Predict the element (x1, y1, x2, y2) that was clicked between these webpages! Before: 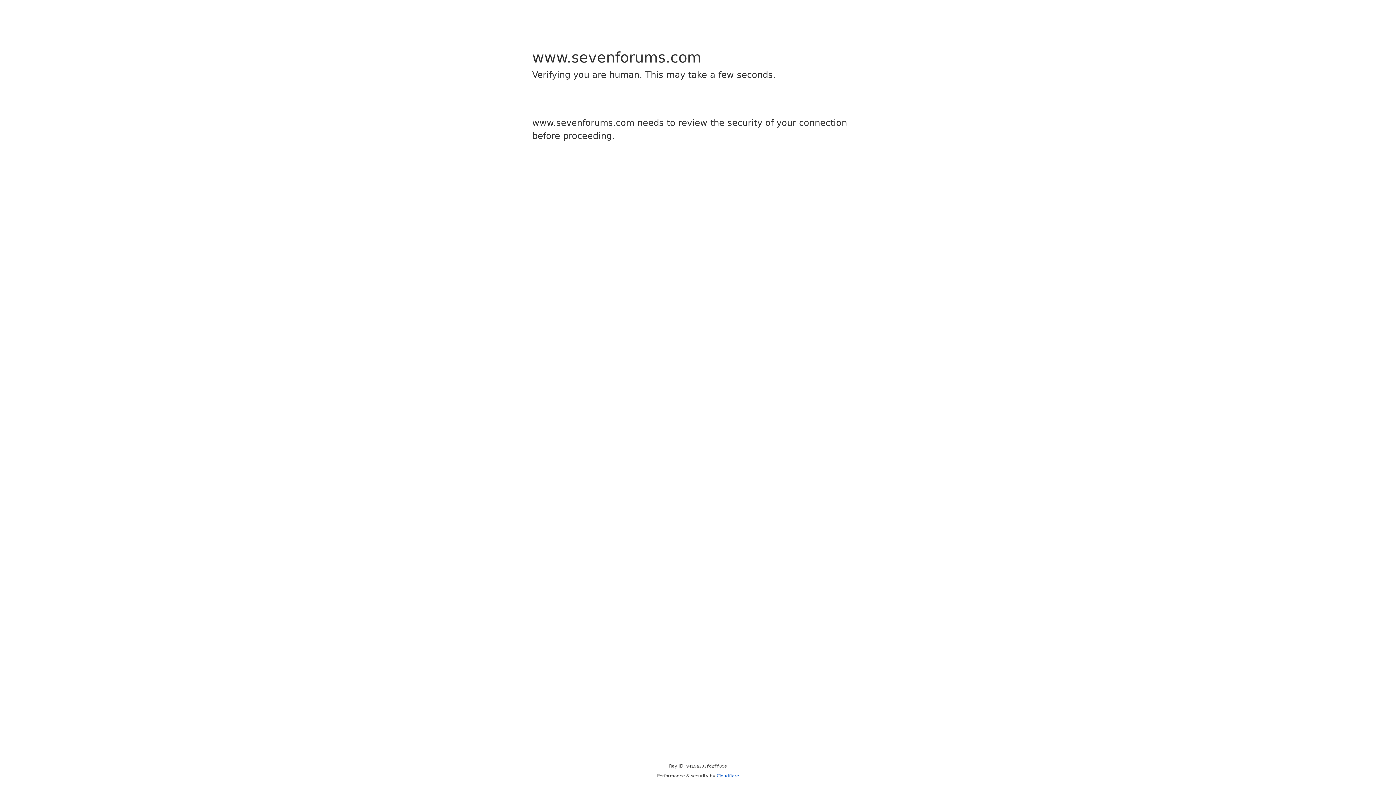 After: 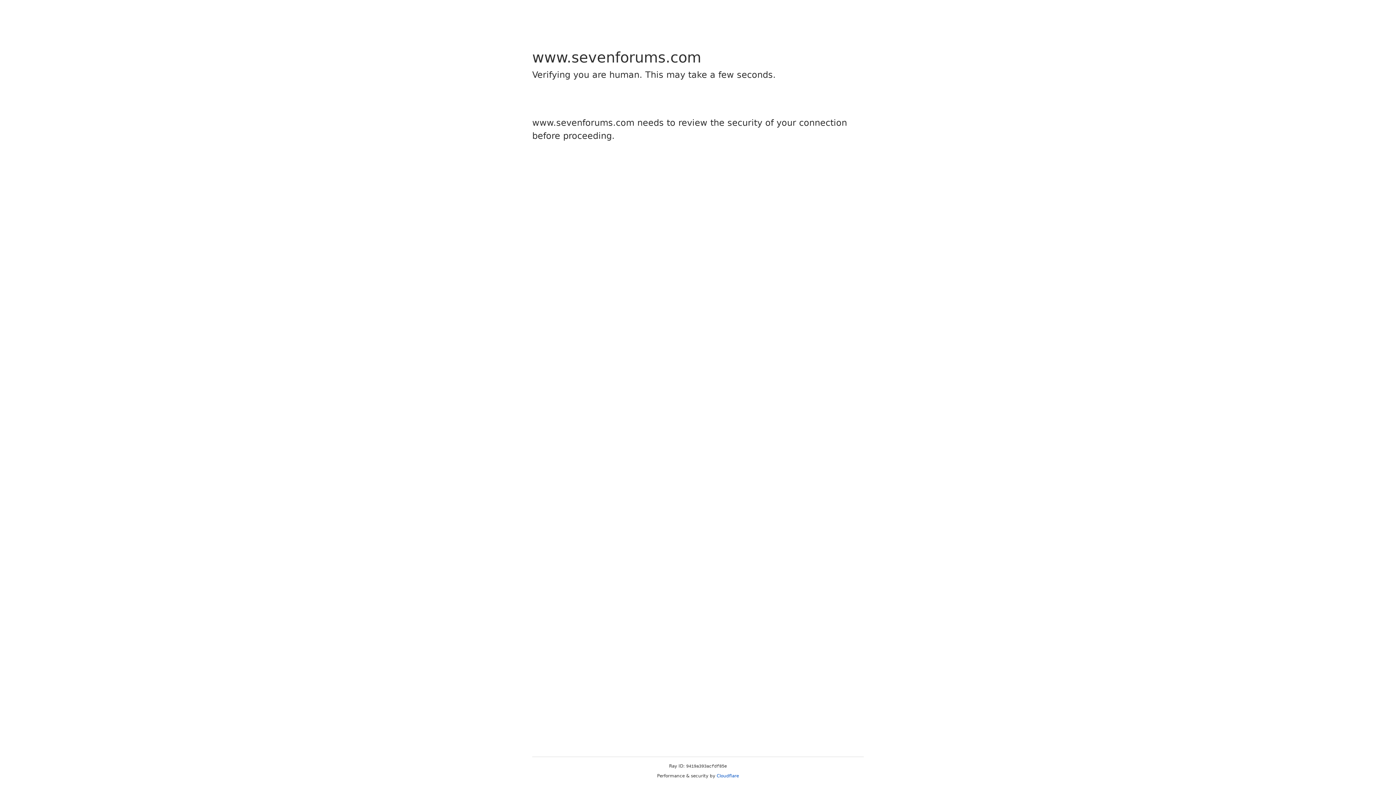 Action: label: Cloudflare bbox: (716, 773, 739, 778)